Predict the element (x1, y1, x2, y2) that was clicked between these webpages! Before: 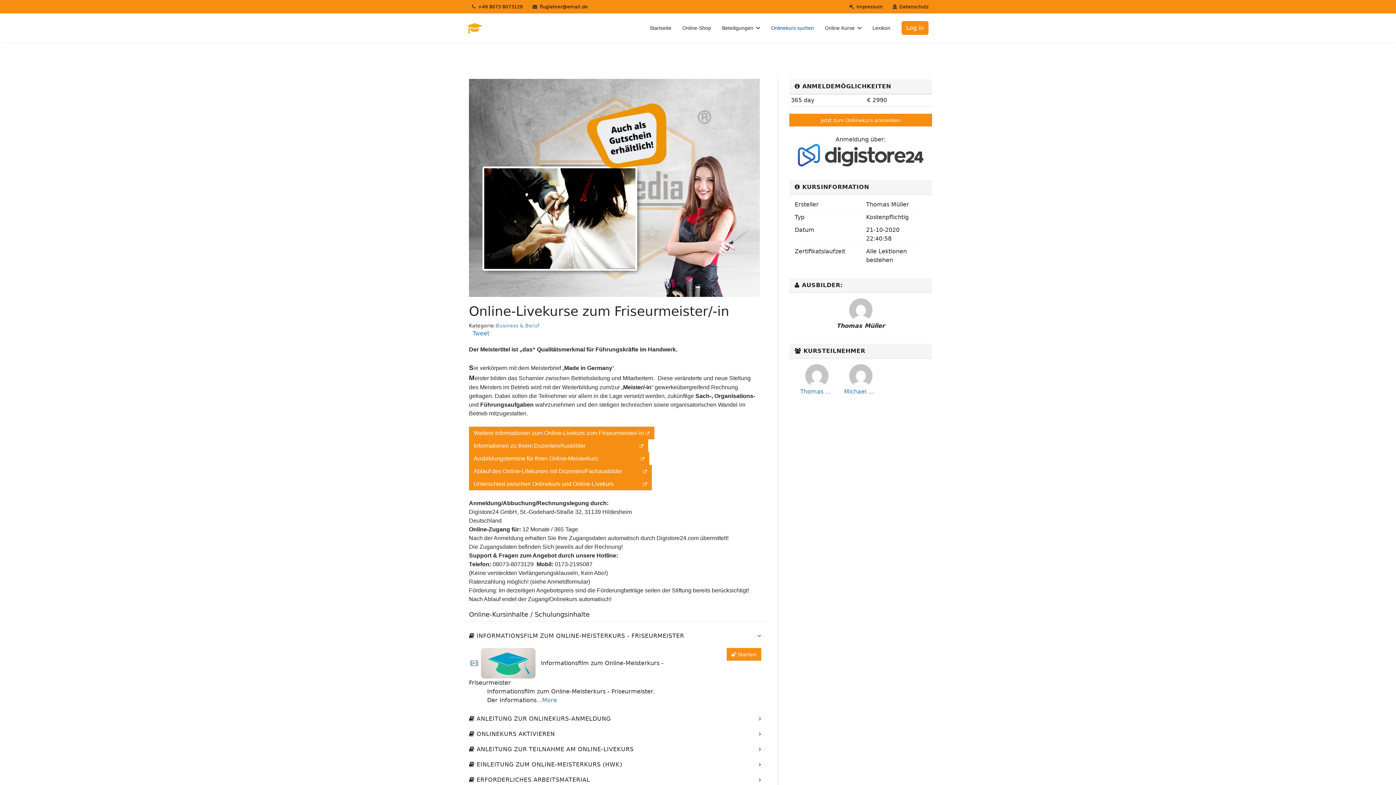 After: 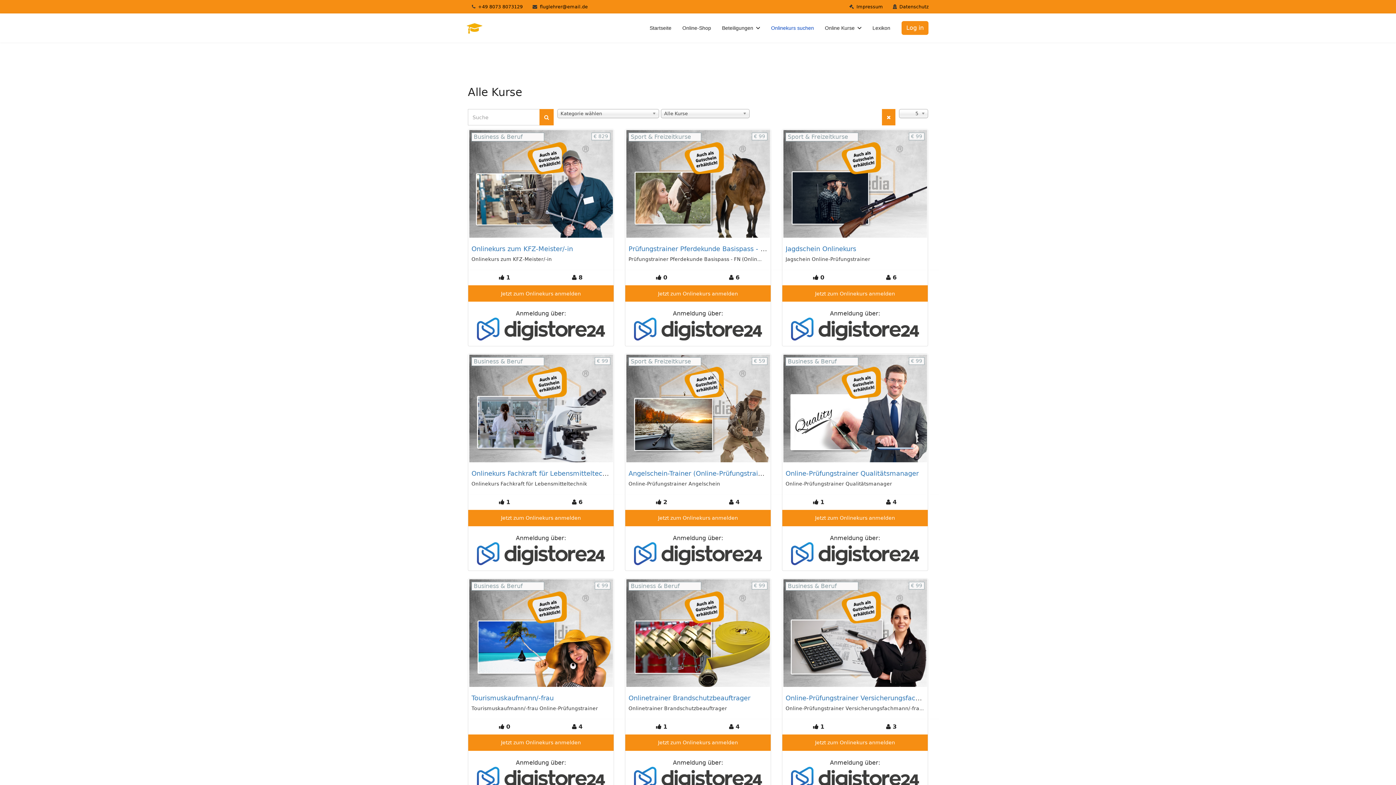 Action: bbox: (765, 13, 819, 42) label: Onlinekurs suchen